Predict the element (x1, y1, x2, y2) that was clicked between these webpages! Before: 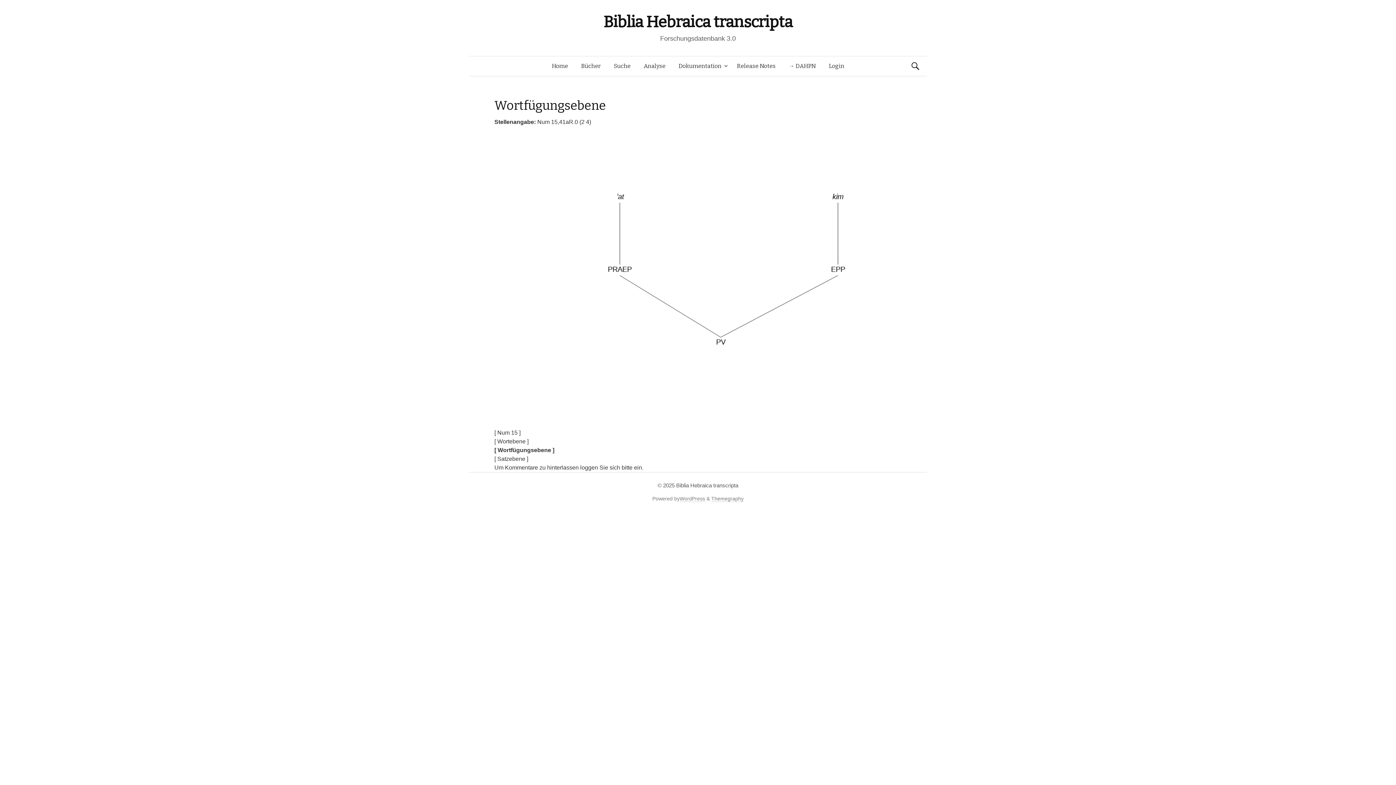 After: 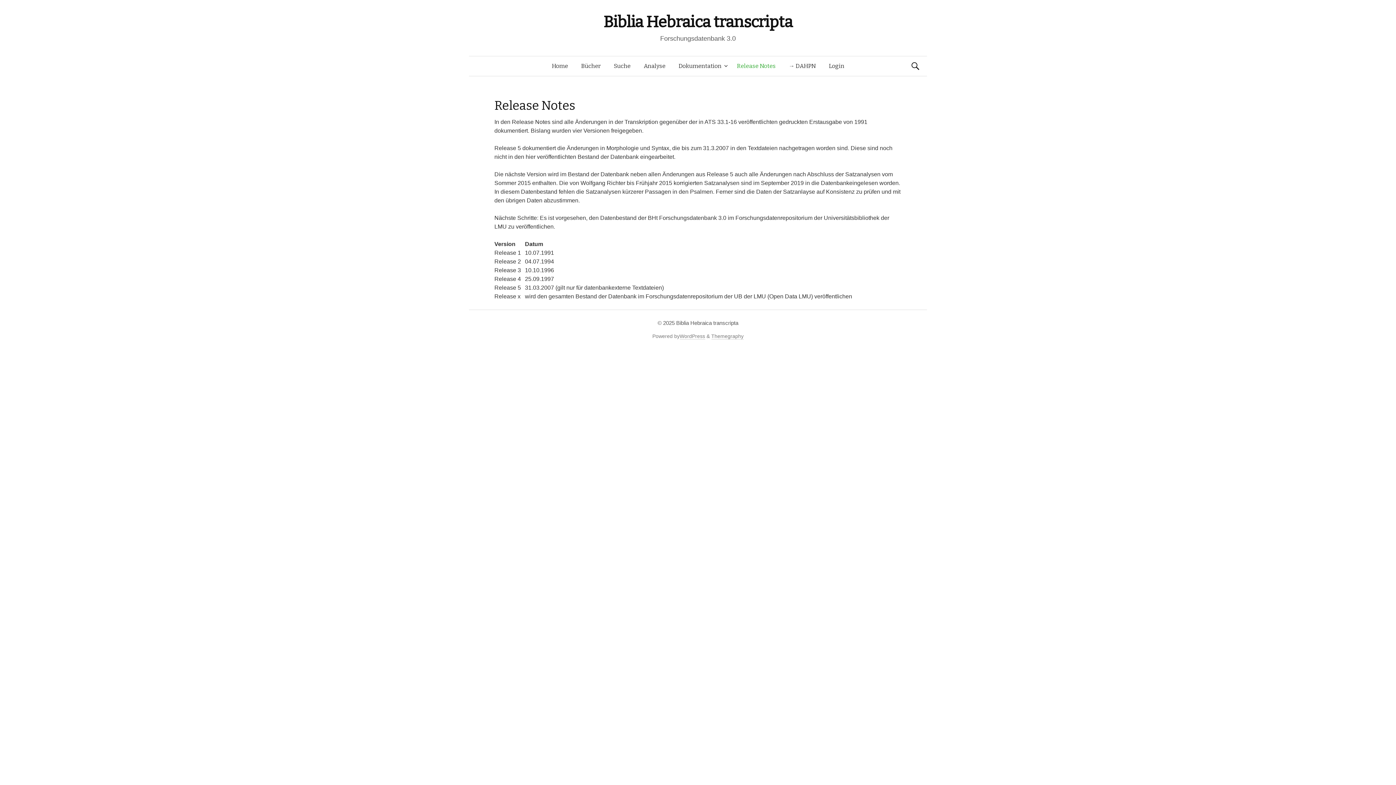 Action: bbox: (730, 56, 782, 76) label: Release Notes